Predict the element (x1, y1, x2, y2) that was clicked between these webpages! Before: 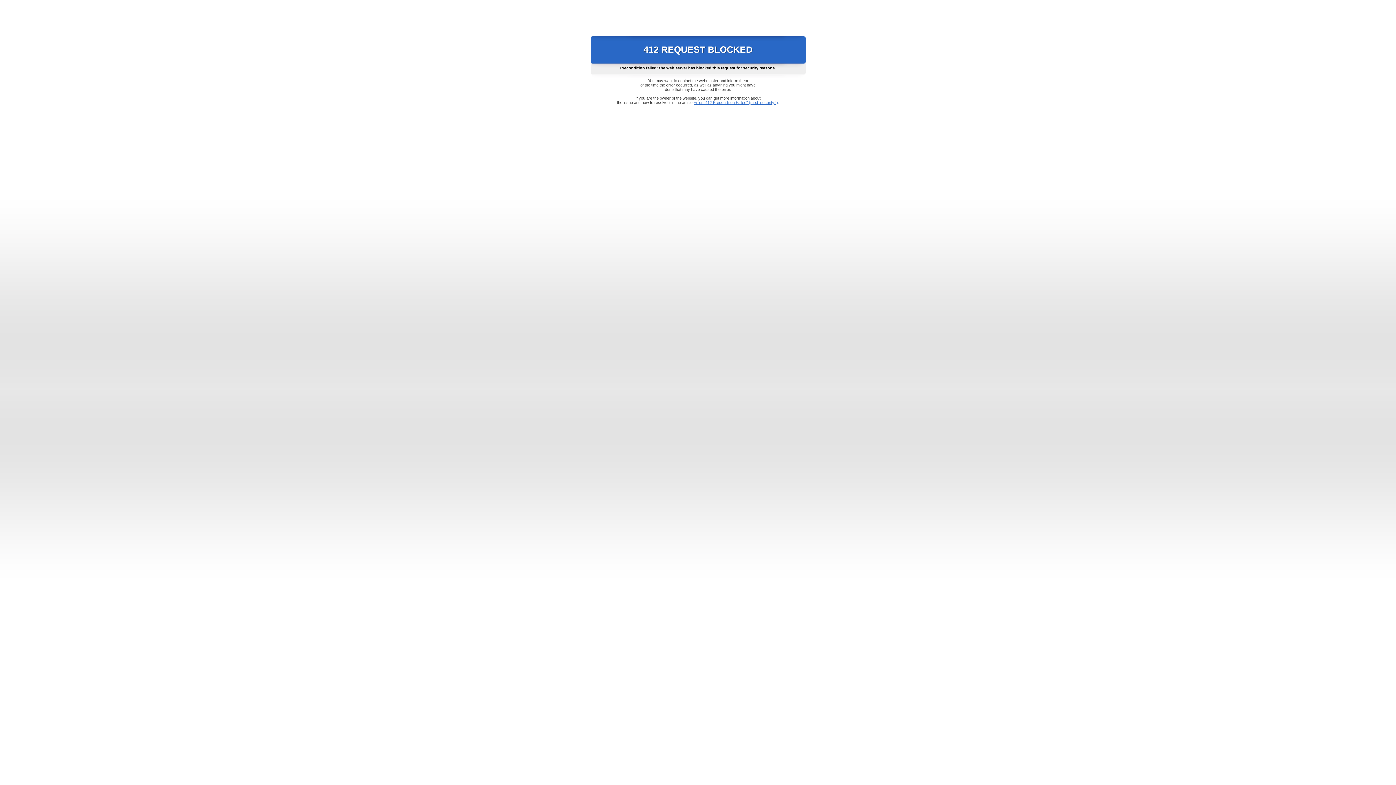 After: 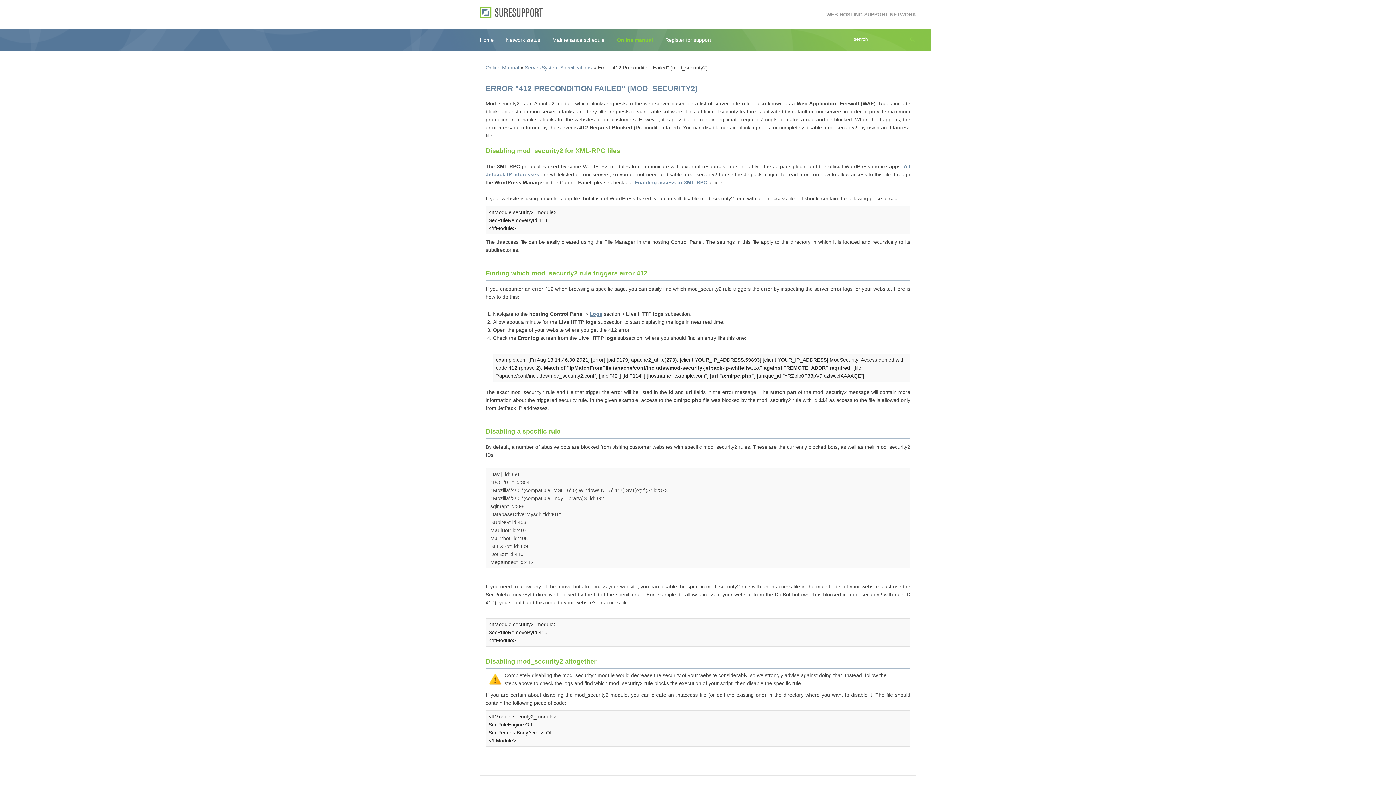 Action: label: Error "412 Precondition Failed" (mod_security2) bbox: (693, 100, 778, 104)